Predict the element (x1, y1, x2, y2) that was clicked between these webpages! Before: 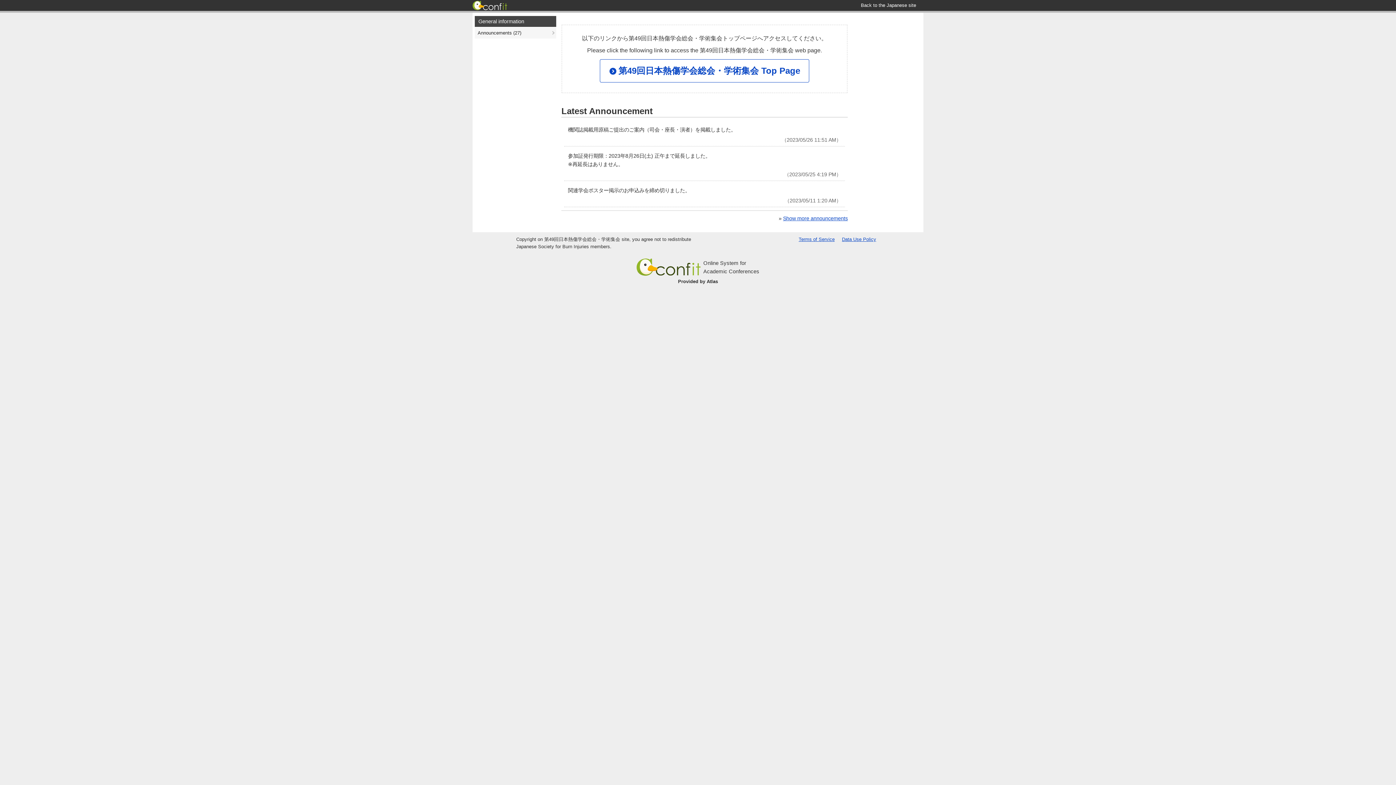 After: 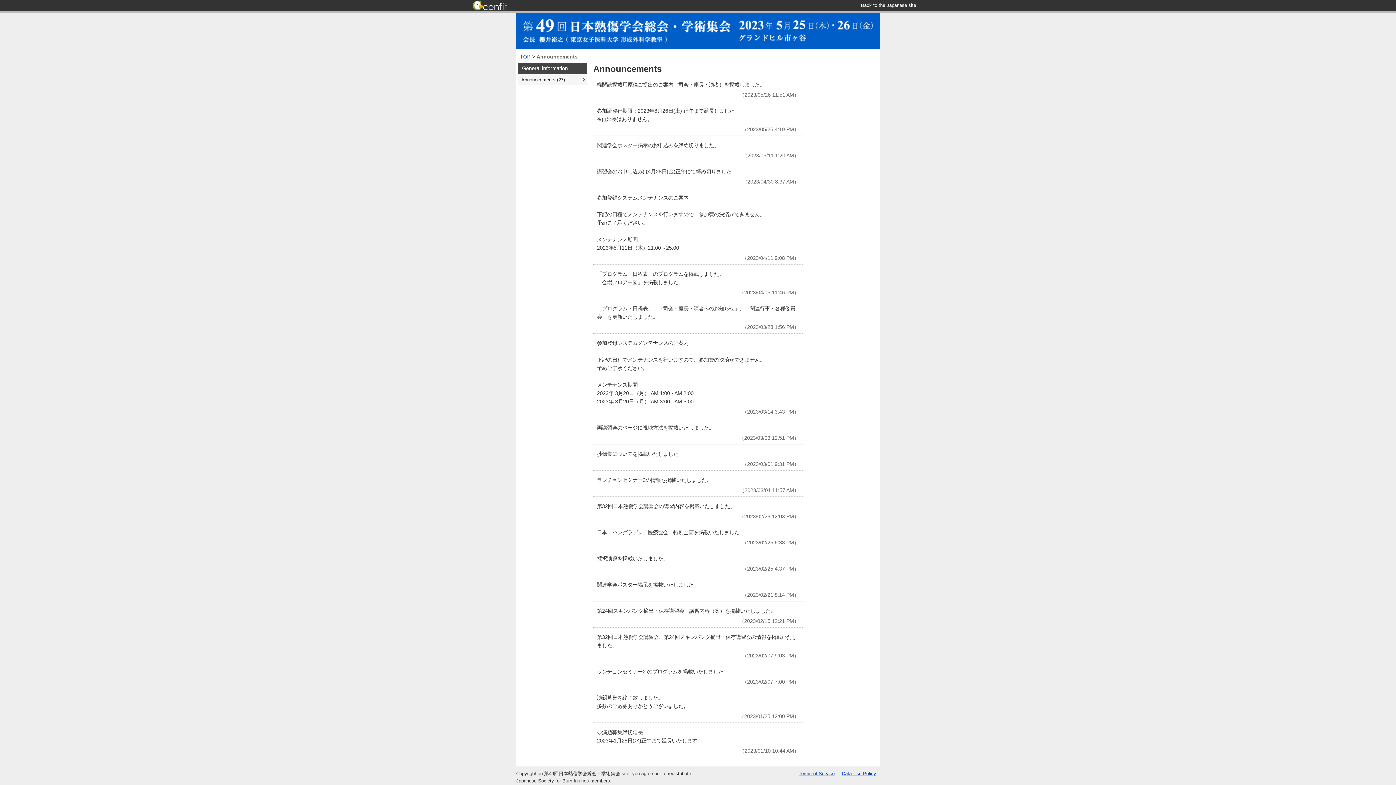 Action: bbox: (783, 215, 848, 221) label: Show more announcements